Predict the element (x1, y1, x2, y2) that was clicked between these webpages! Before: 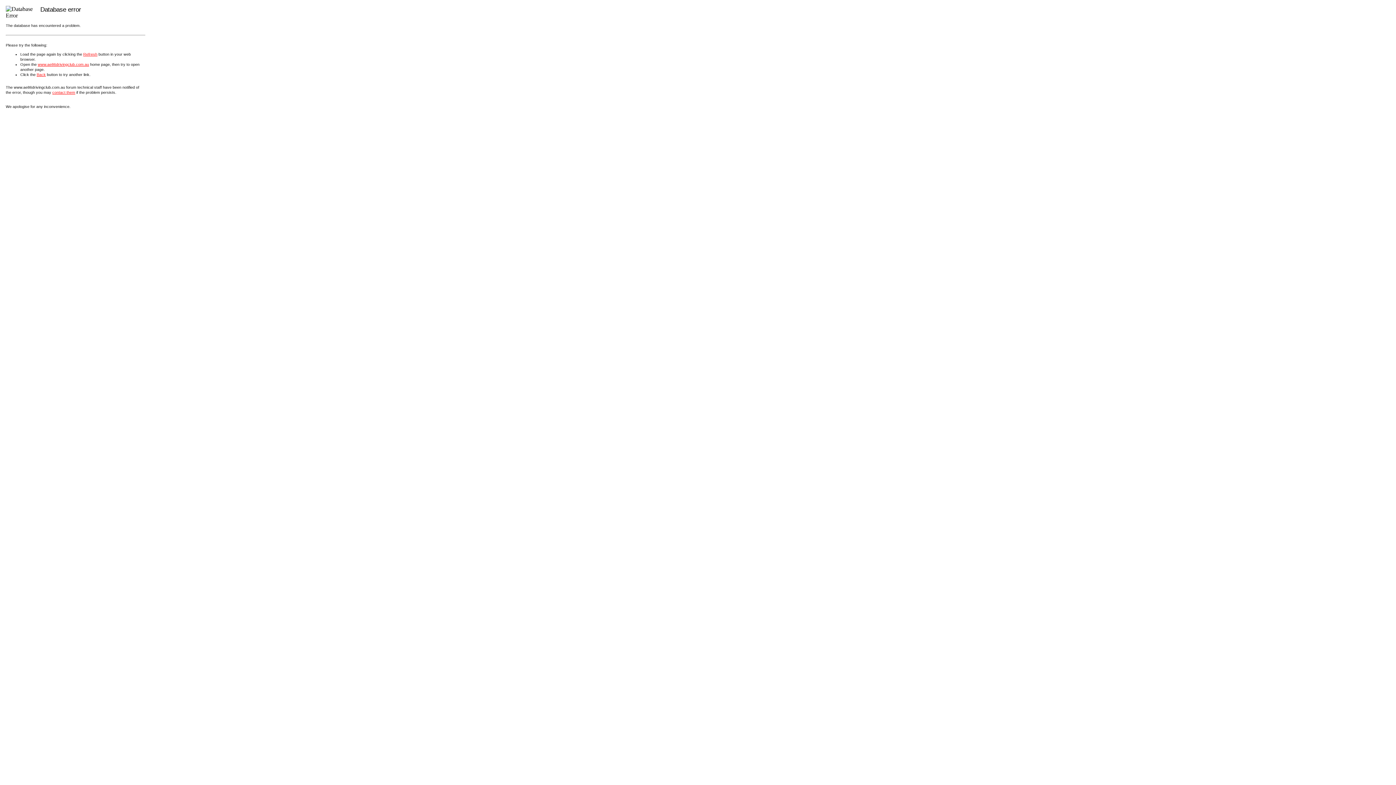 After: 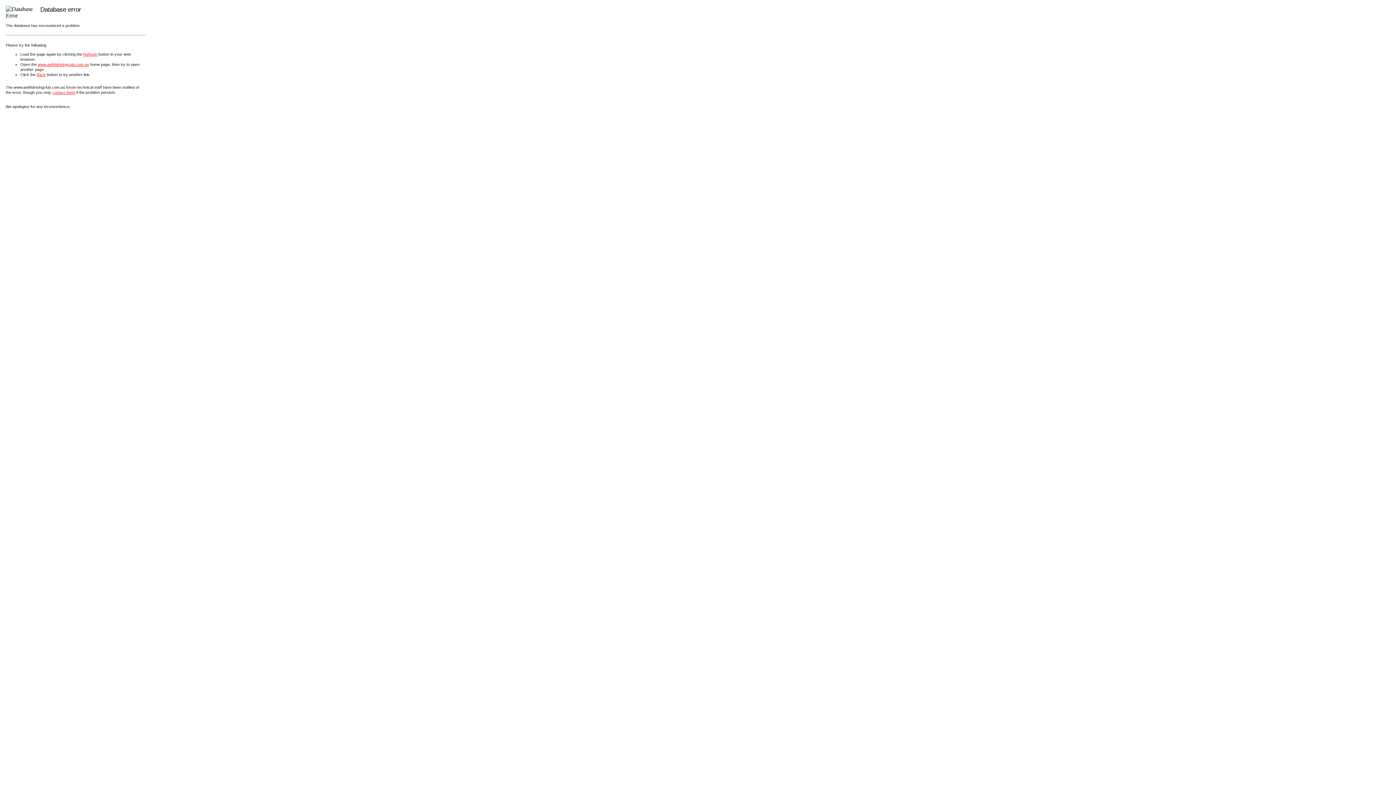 Action: bbox: (52, 90, 75, 94) label: contact them